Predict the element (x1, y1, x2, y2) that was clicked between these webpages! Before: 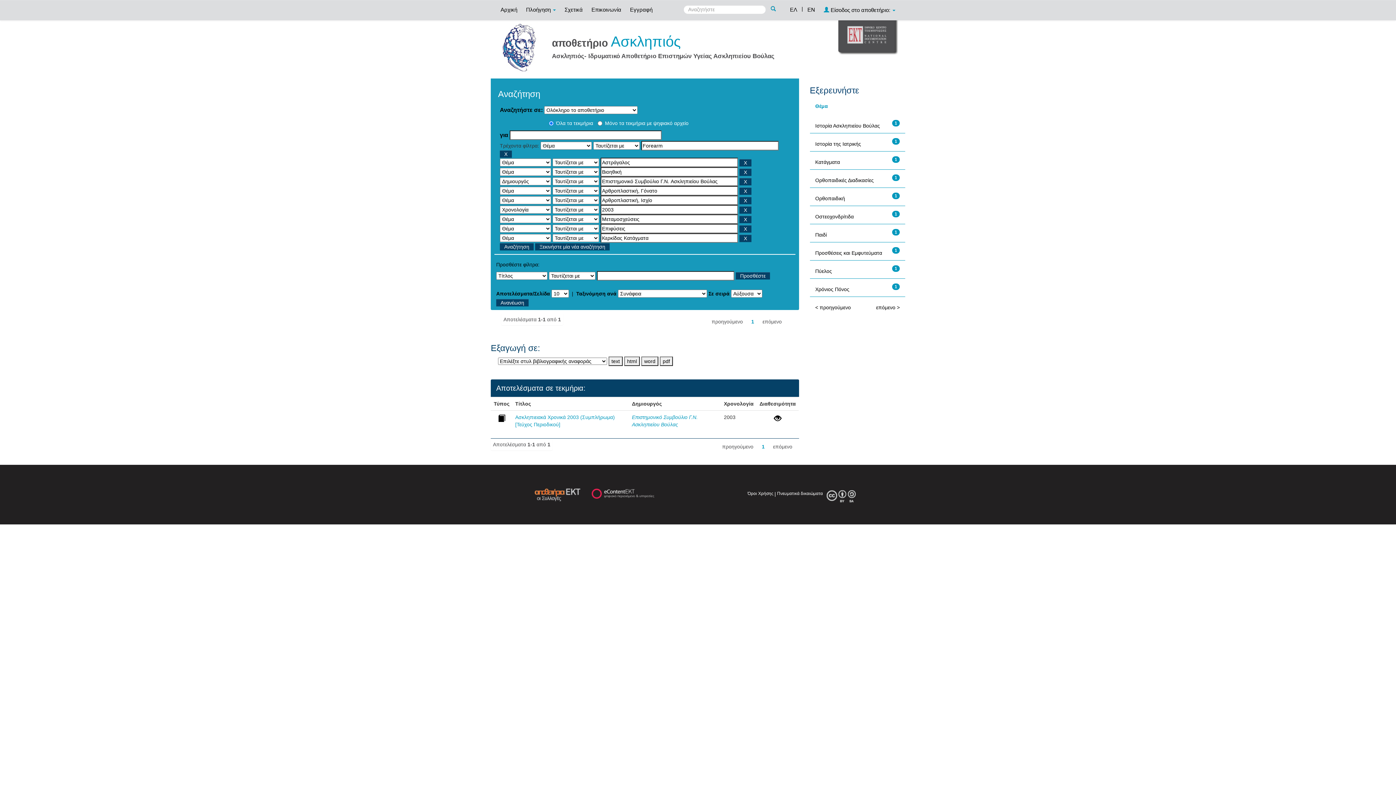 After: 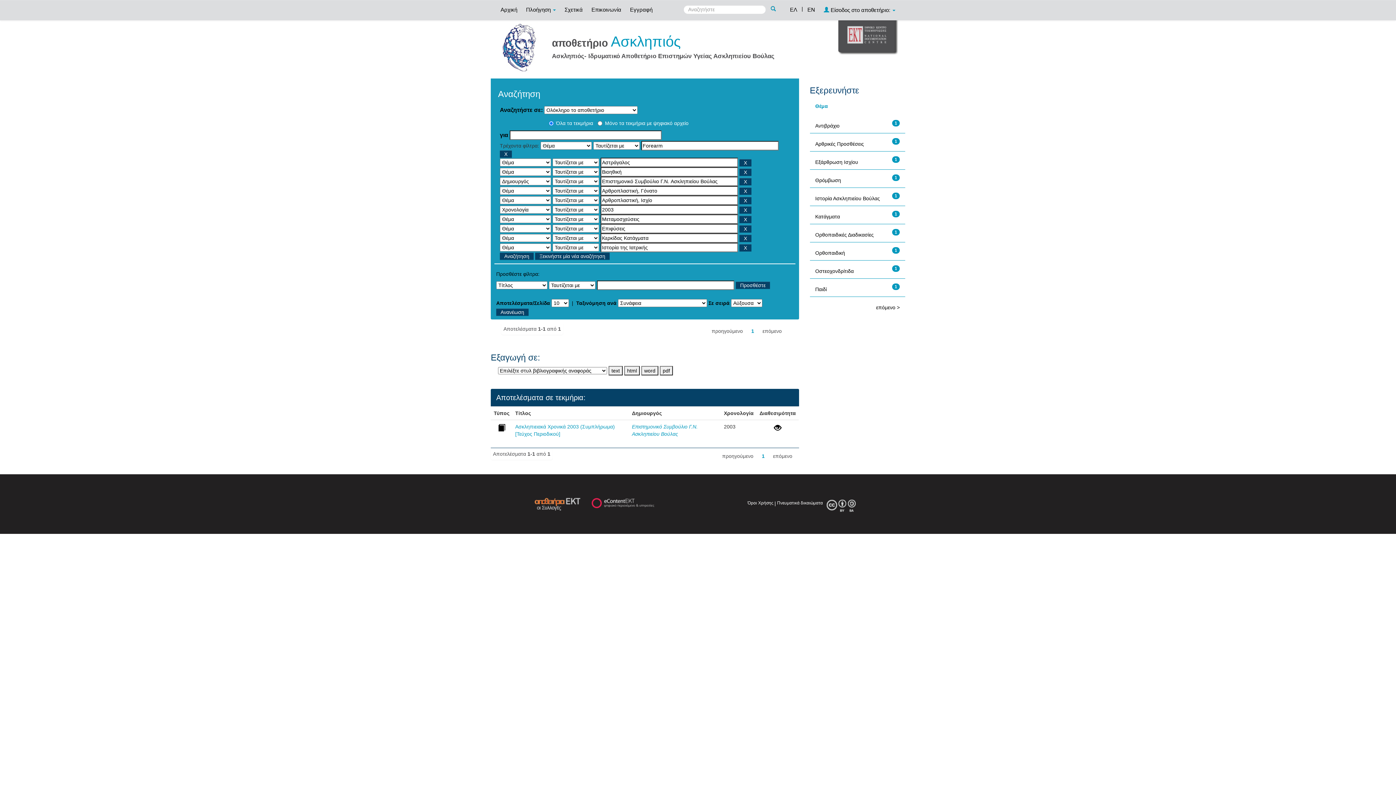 Action: bbox: (815, 141, 861, 146) label: Ιστορία της Ιατρικής